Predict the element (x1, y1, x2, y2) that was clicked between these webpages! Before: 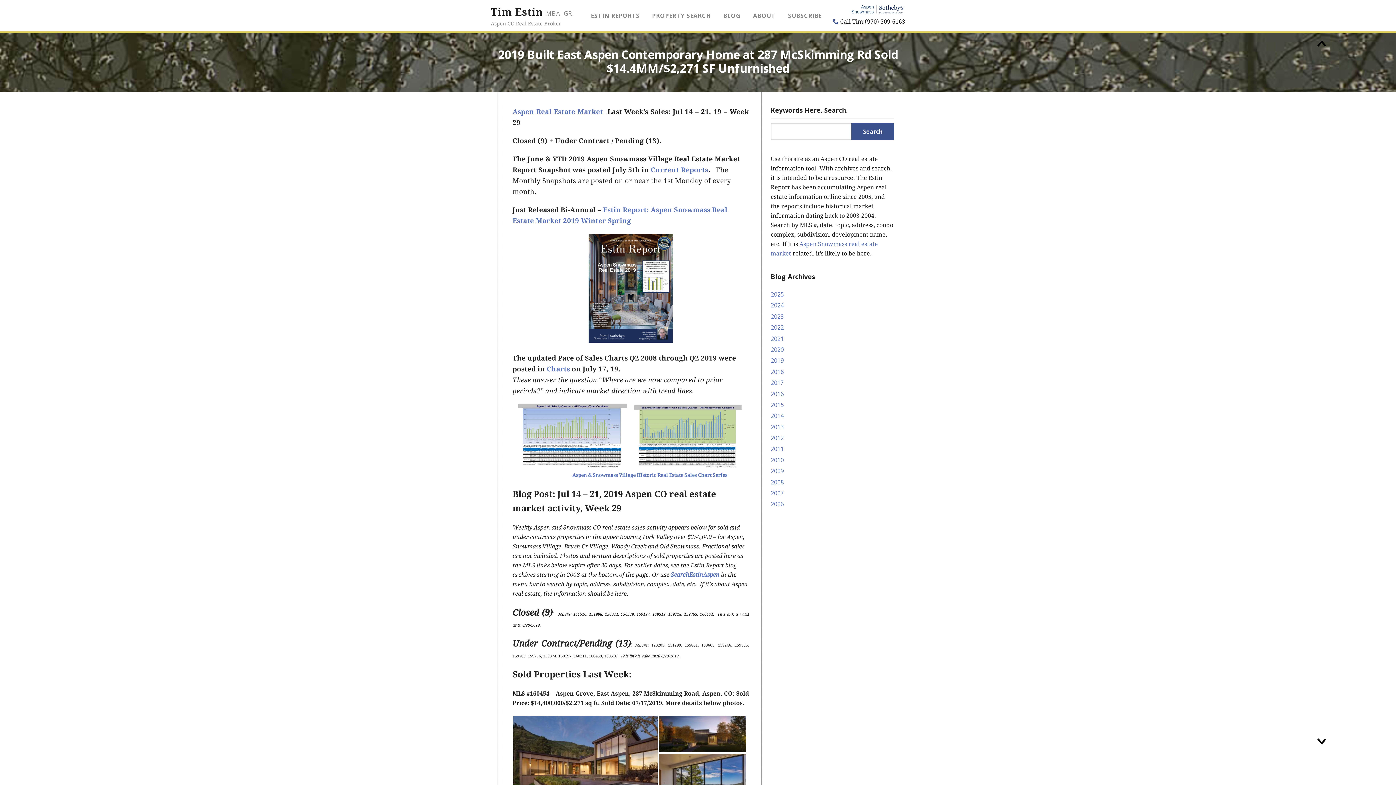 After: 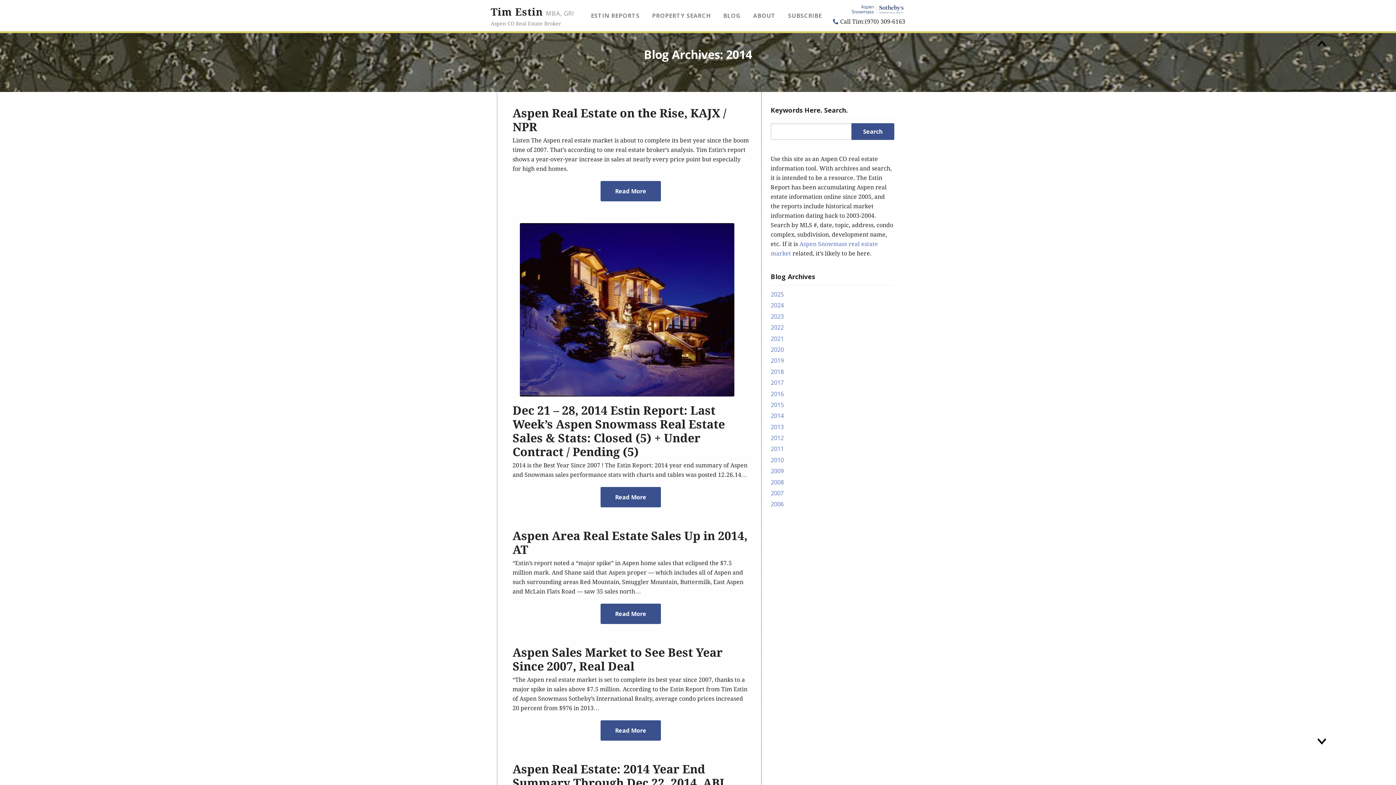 Action: label: 2014 bbox: (770, 412, 784, 420)